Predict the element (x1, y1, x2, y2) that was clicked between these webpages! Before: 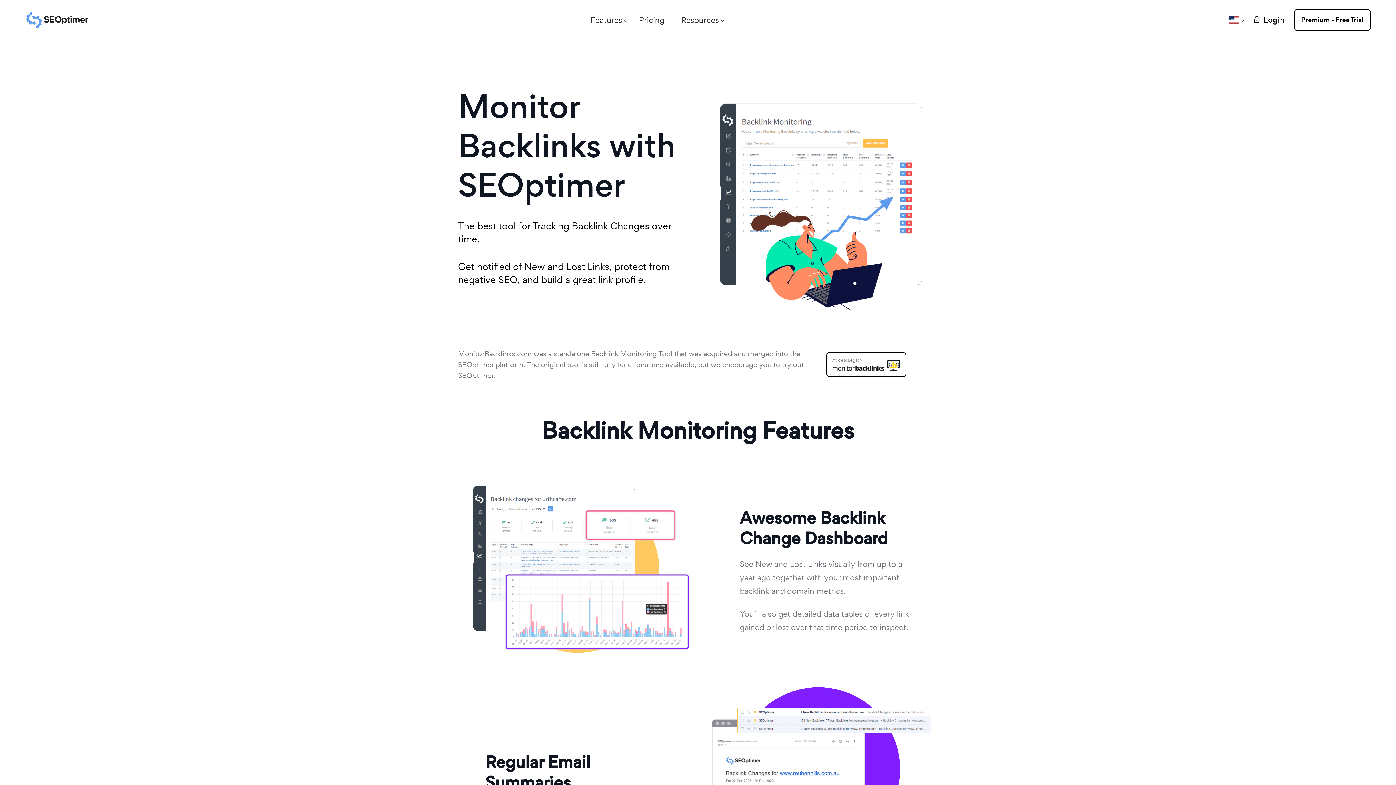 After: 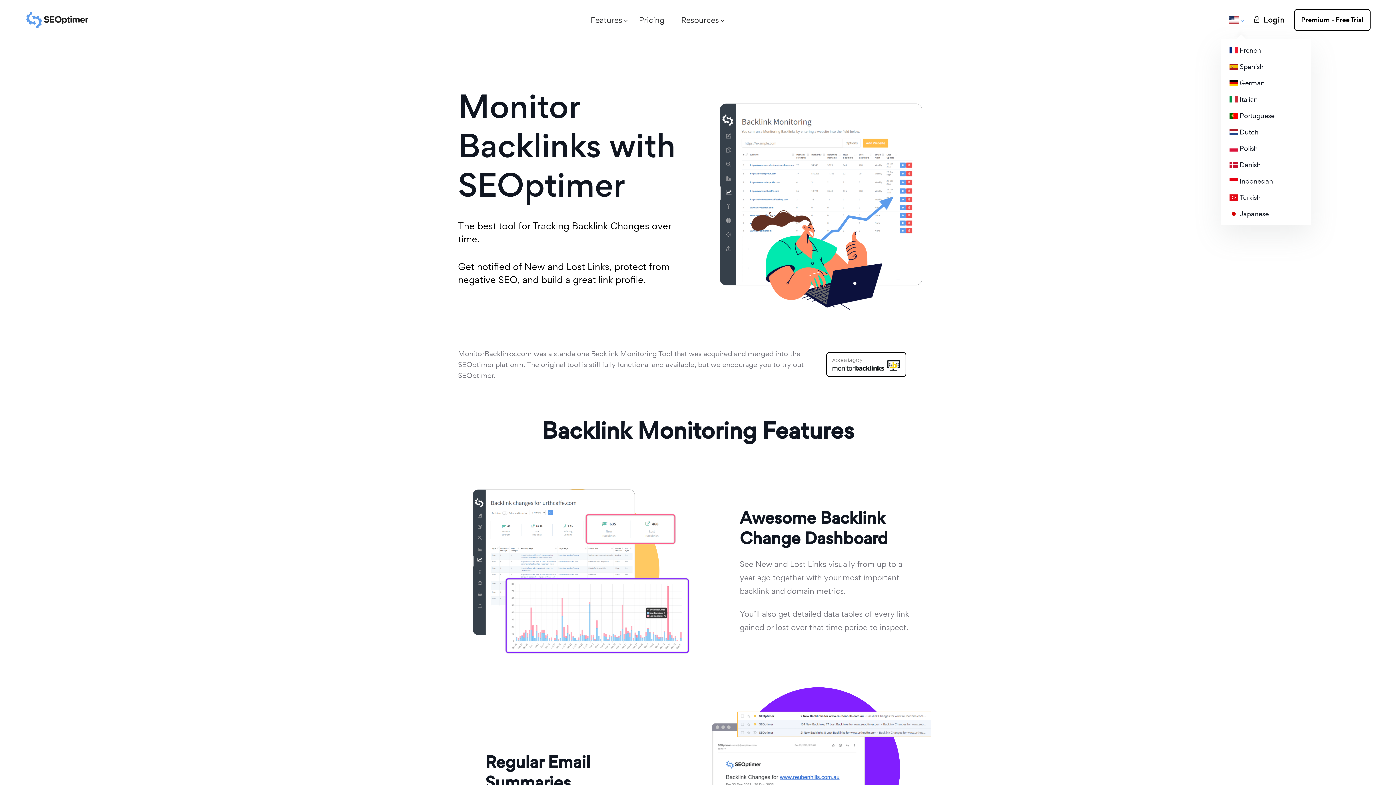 Action: bbox: (1229, 3, 1238, 36)